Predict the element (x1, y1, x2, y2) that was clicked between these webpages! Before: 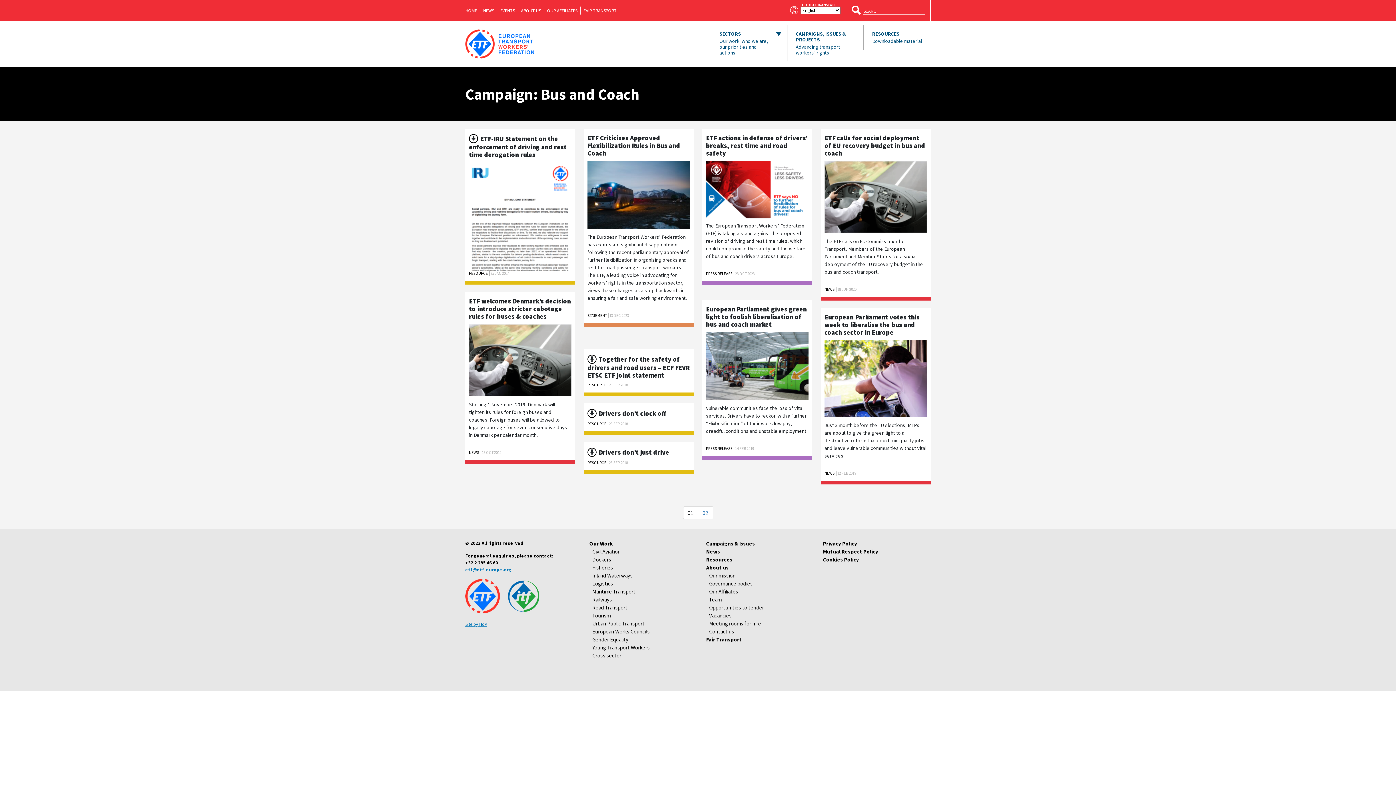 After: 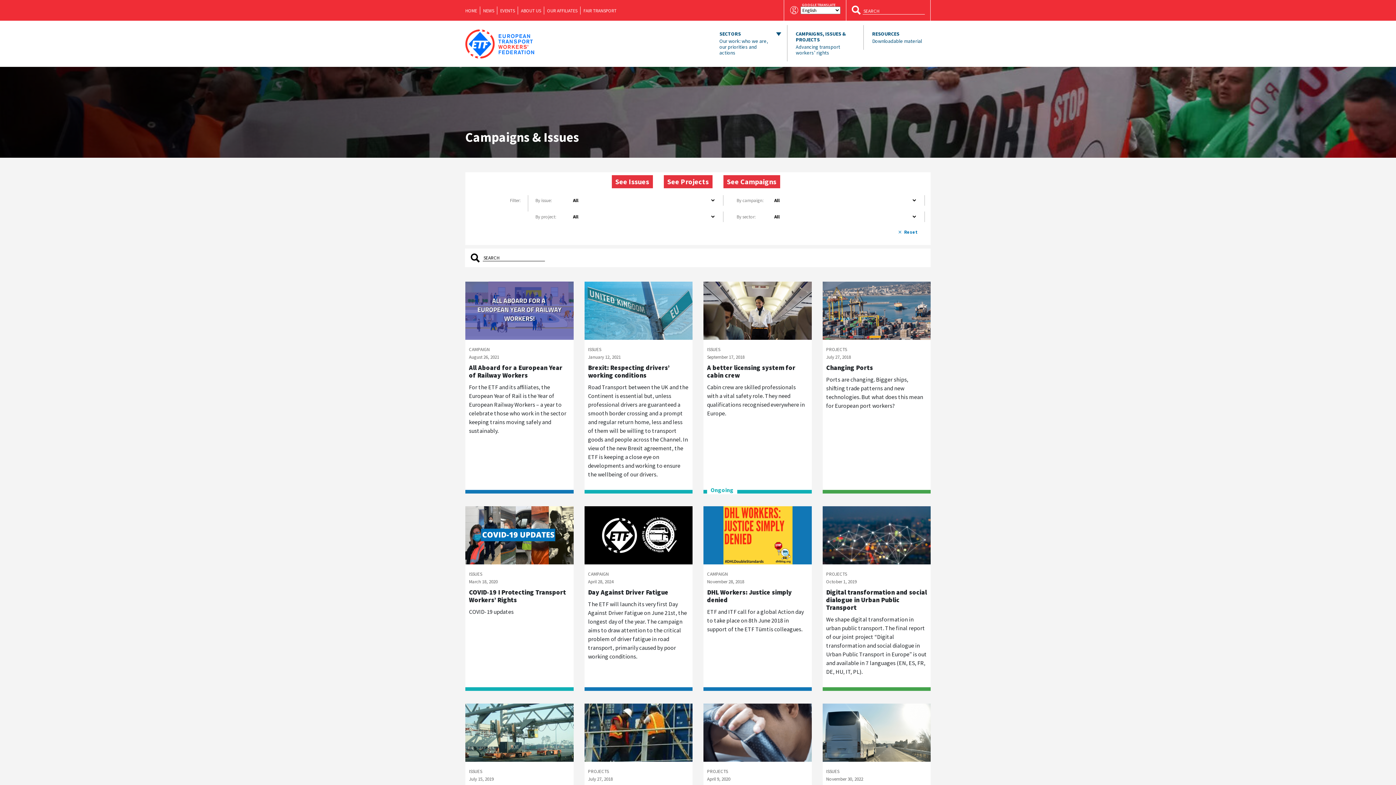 Action: label: CAMPAIGNS, ISSUES & PROJECTS
Advancing transport workers’ rights bbox: (787, 25, 863, 61)